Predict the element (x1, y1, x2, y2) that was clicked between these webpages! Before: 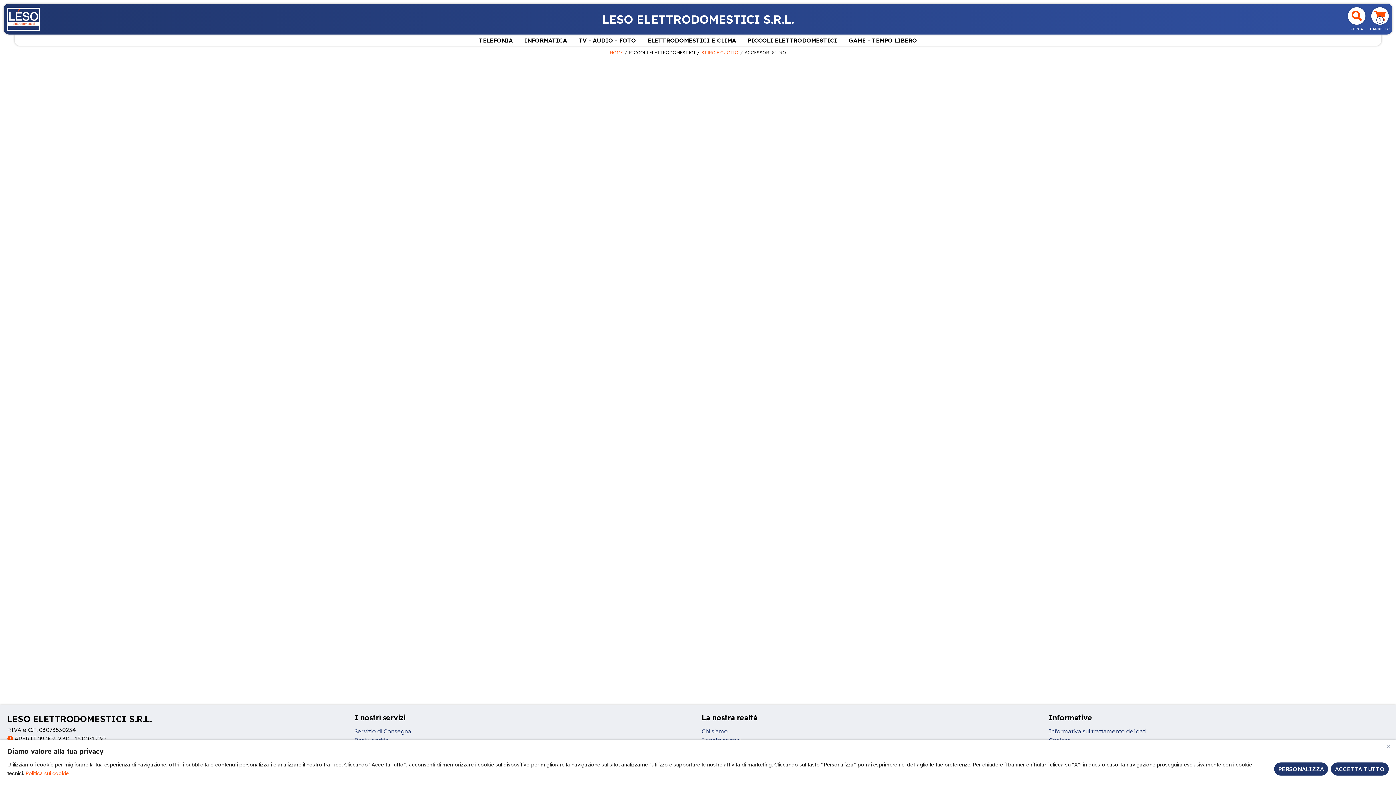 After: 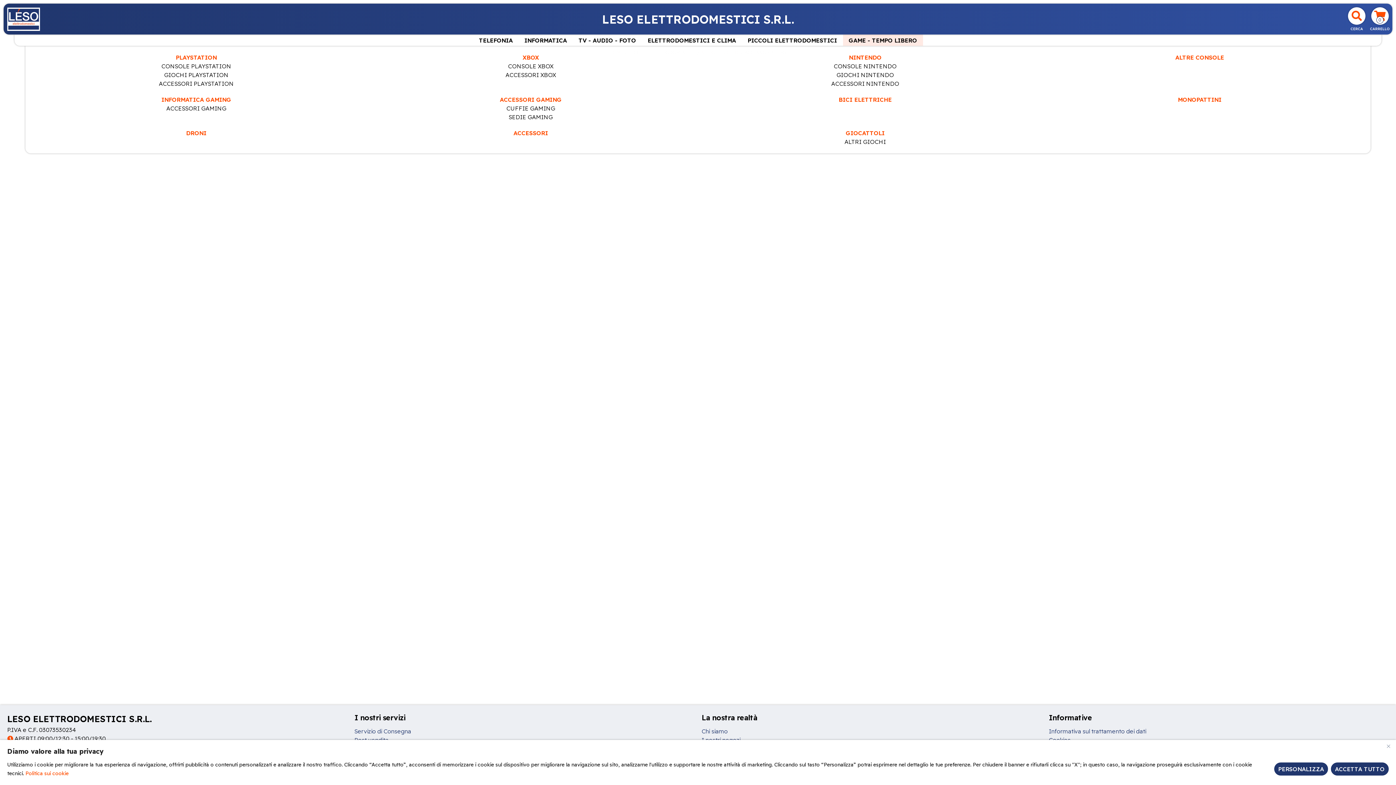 Action: bbox: (843, 34, 923, 45) label: GAME - TEMPO LIBERO